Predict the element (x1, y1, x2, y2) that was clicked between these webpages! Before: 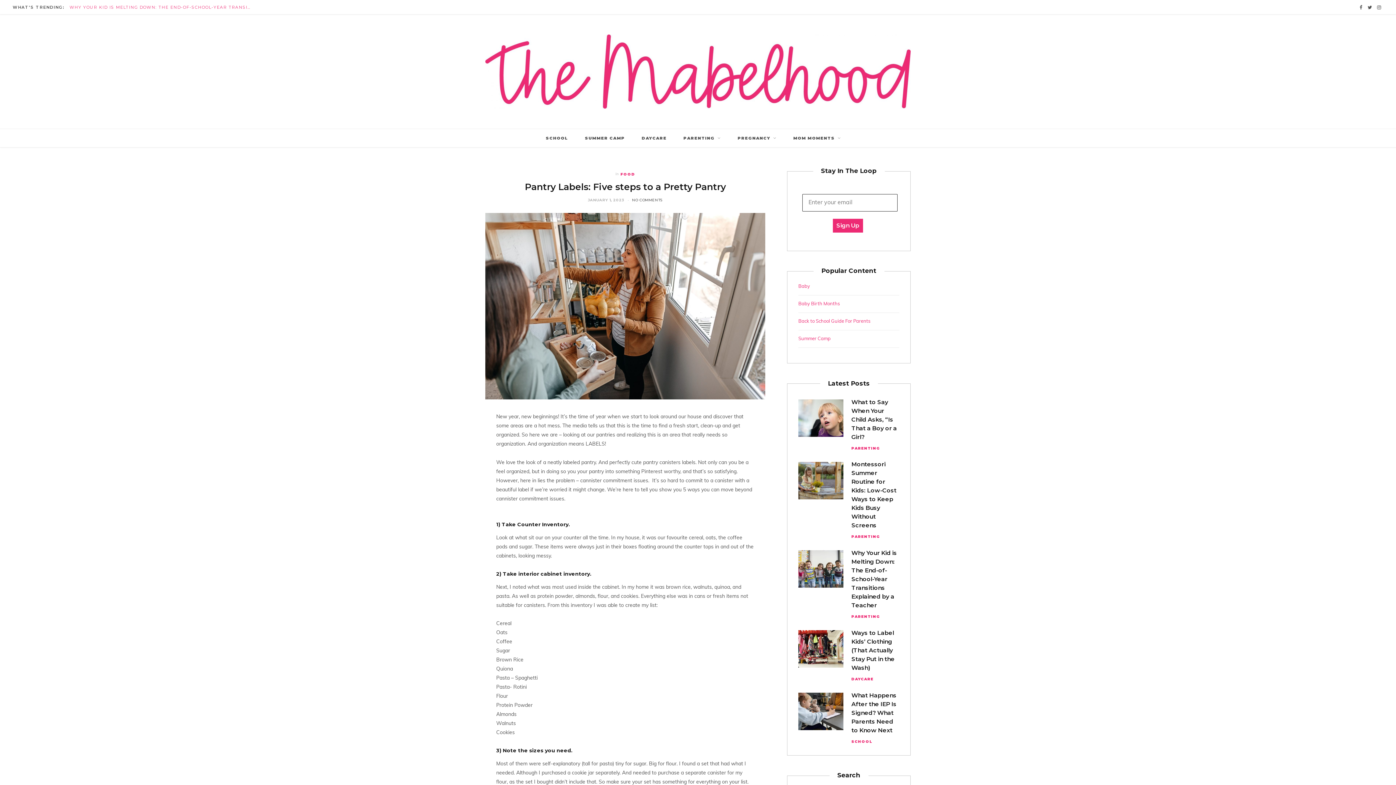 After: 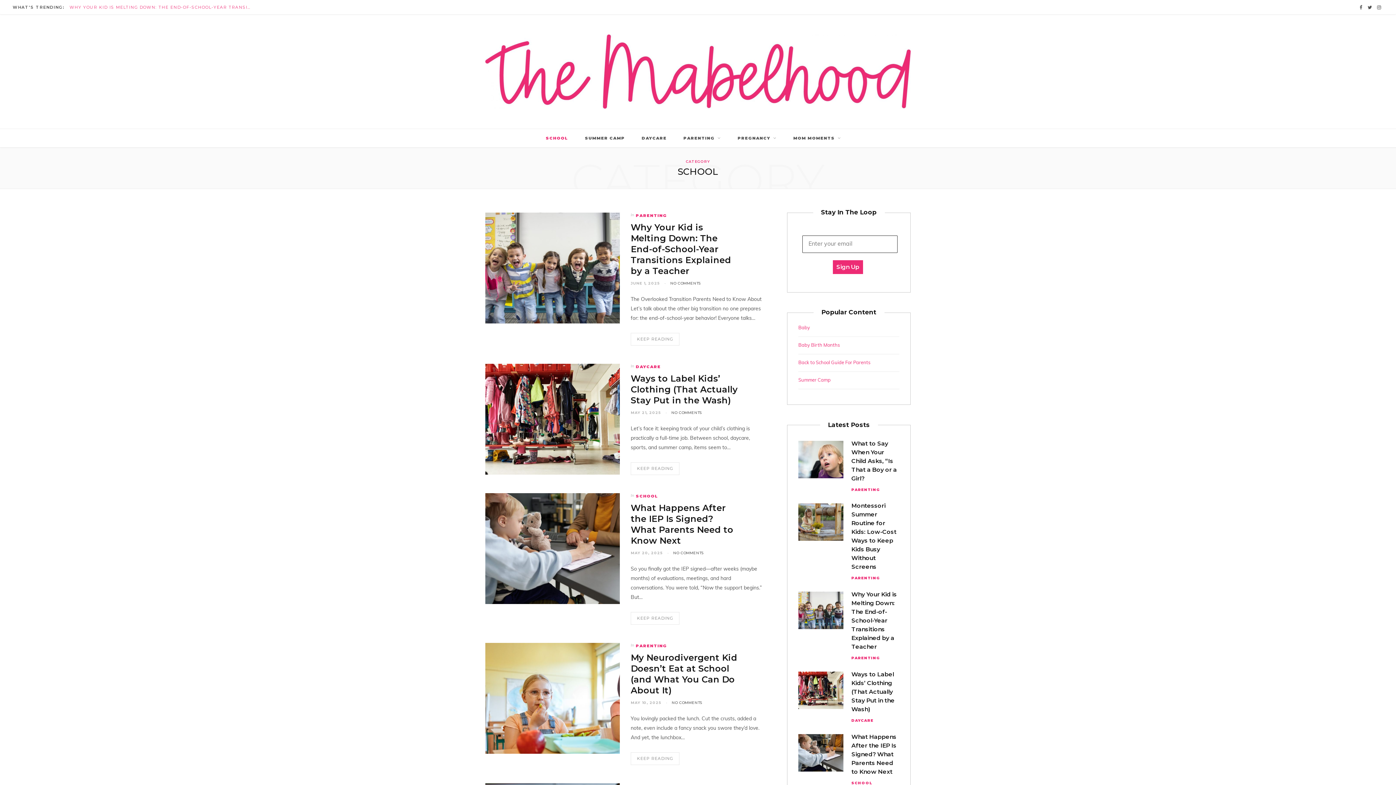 Action: bbox: (851, 739, 872, 744) label: SCHOOL